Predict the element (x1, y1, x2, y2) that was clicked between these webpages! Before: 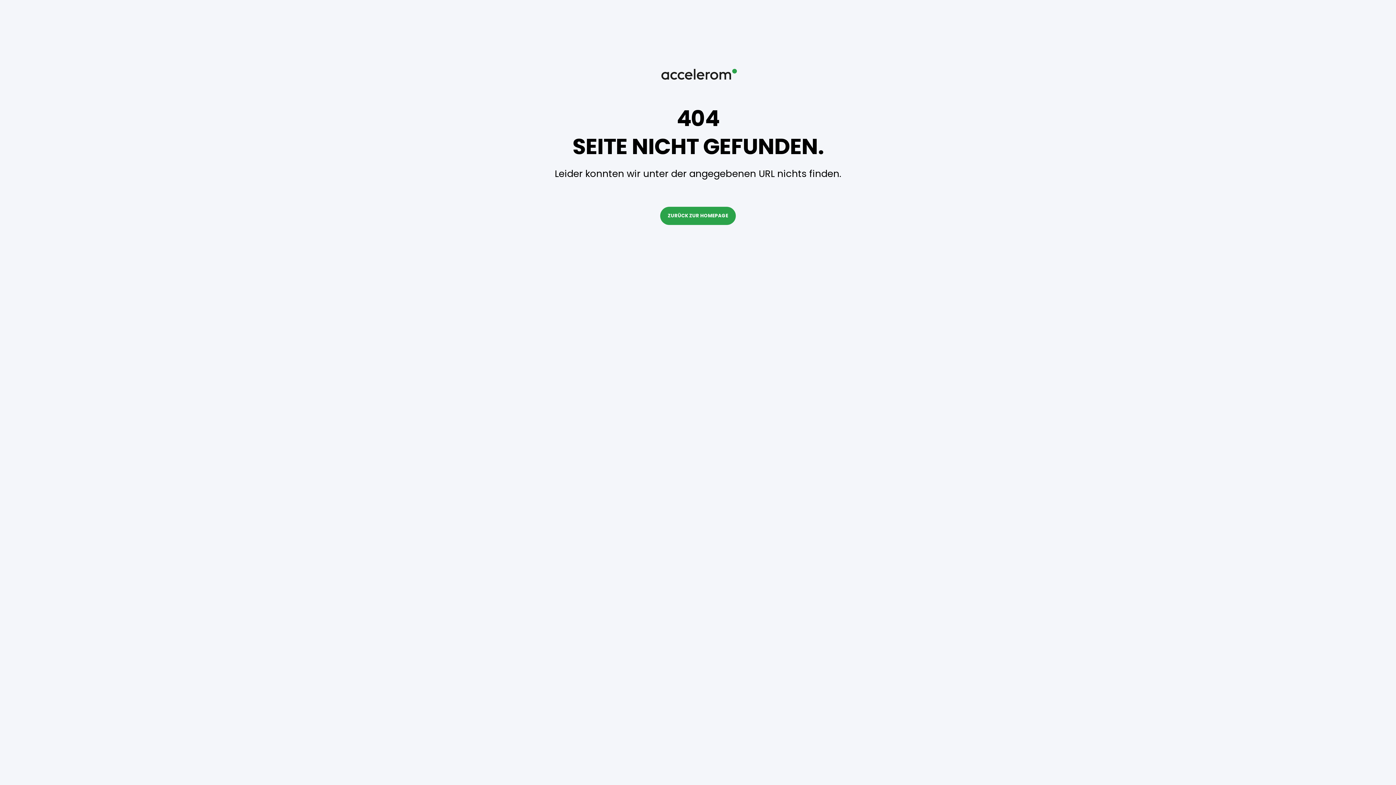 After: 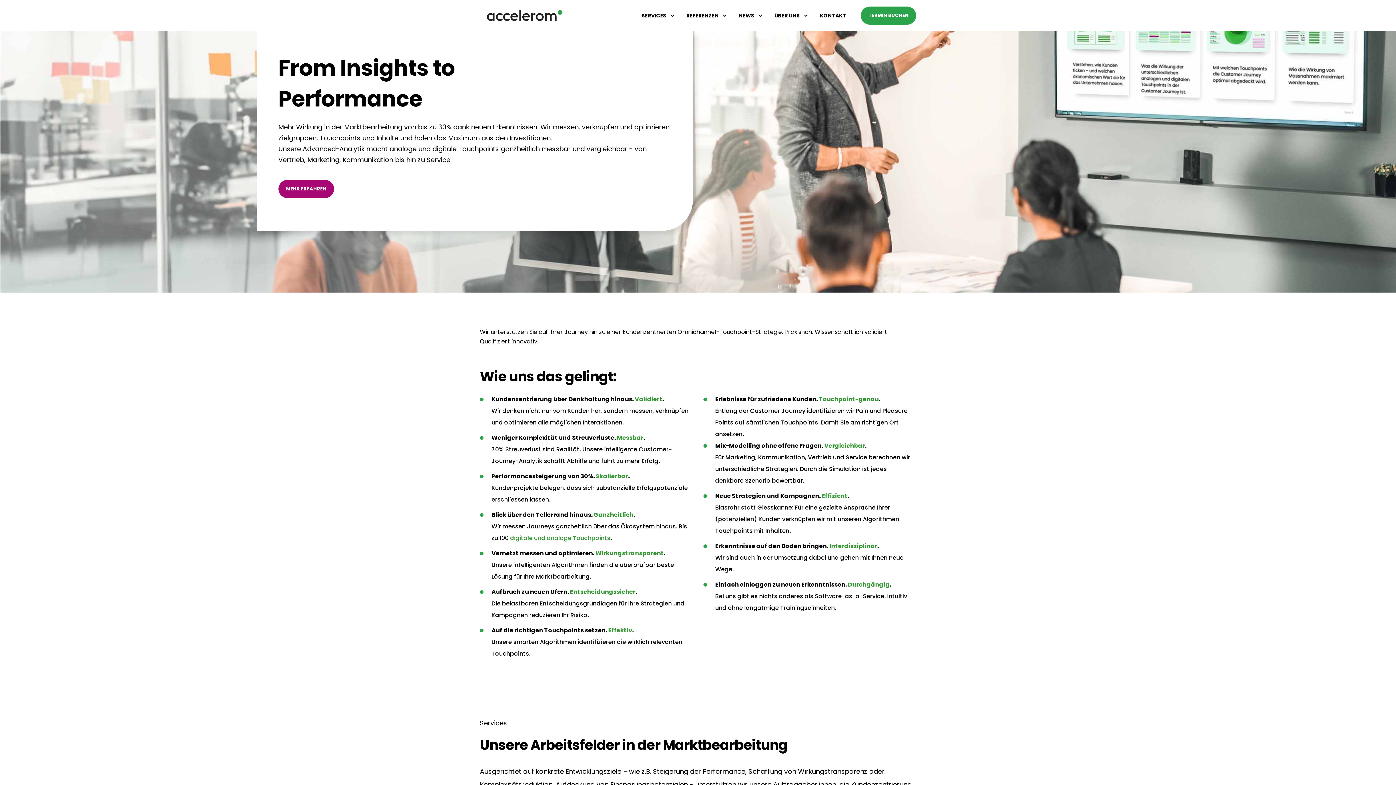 Action: bbox: (660, 207, 736, 225) label: ZURÜCK ZUR HOMEPAGE